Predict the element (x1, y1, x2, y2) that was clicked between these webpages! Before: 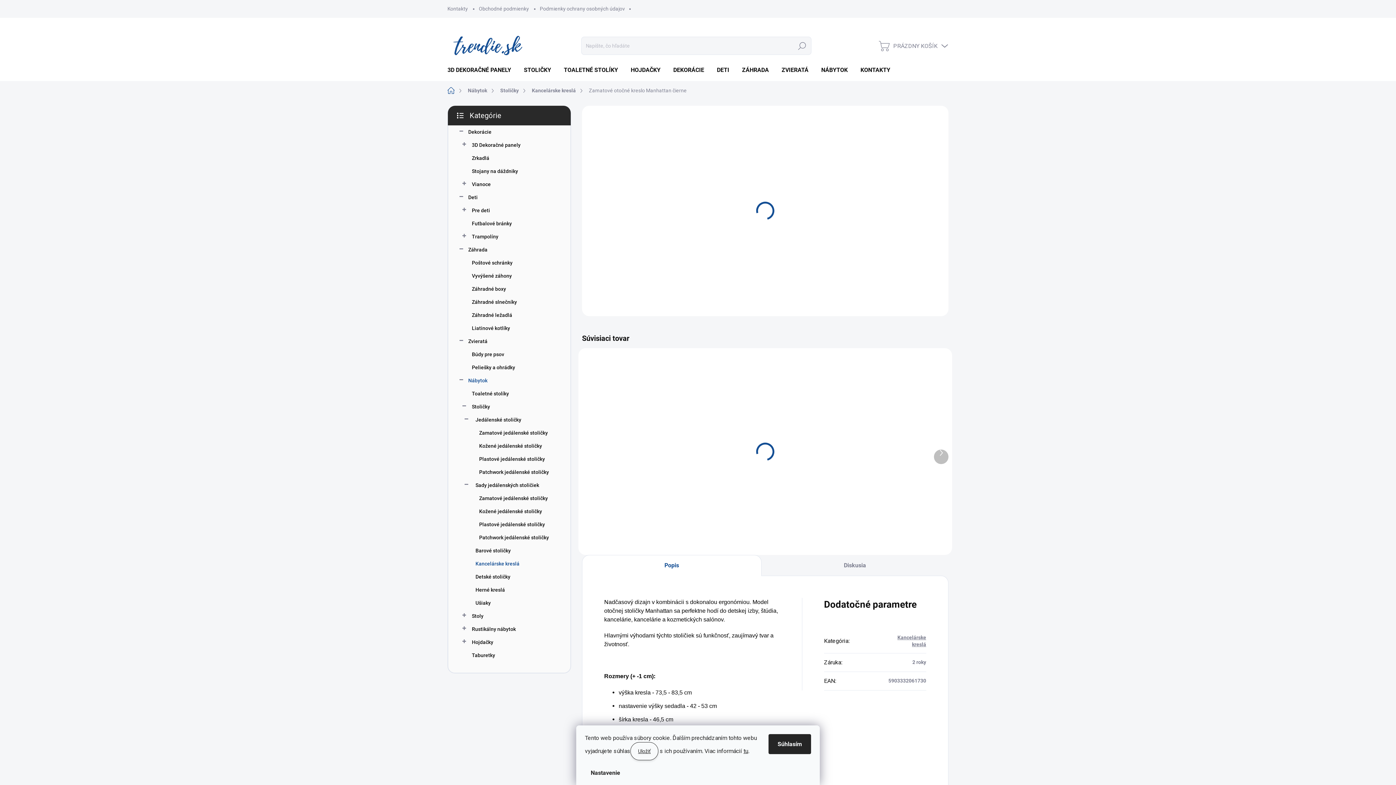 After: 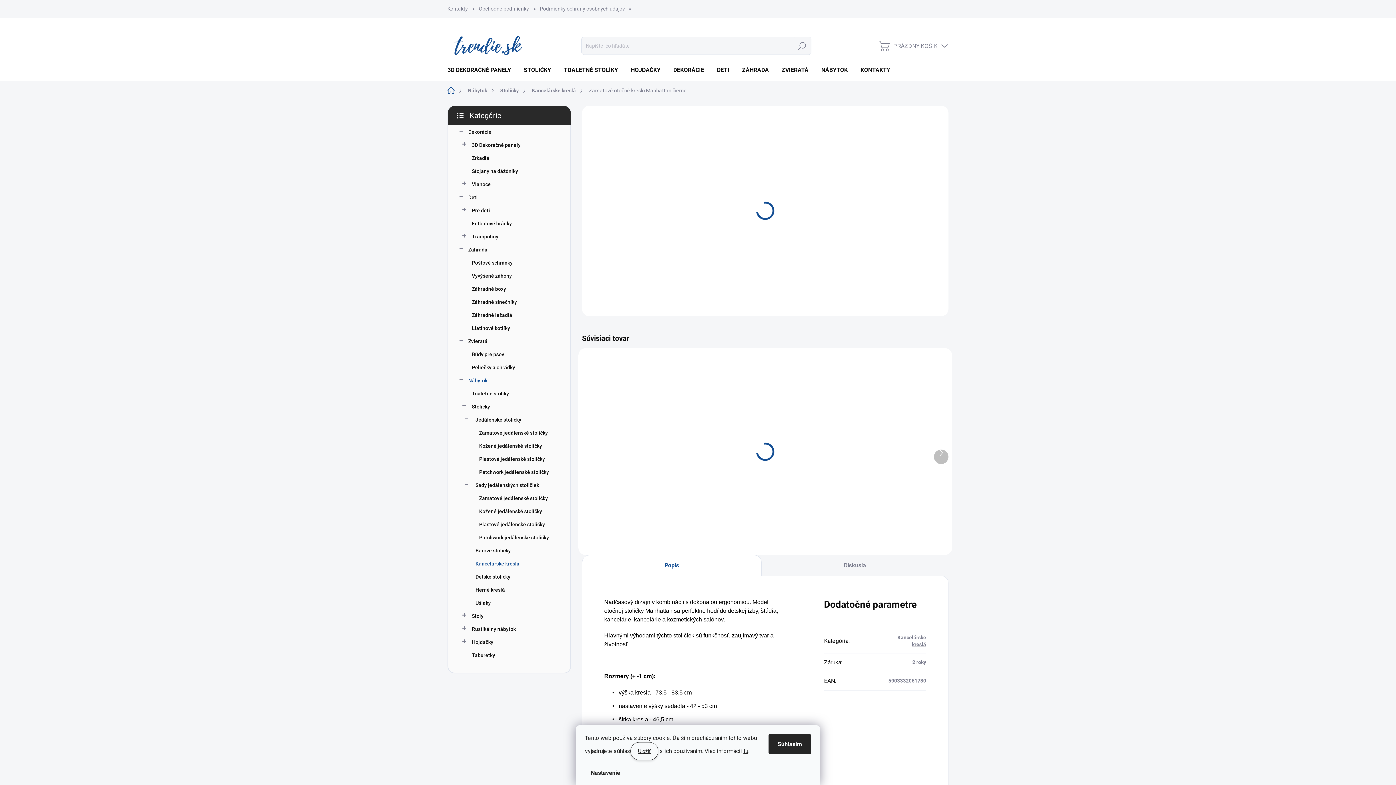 Action: bbox: (809, 182, 826, 204) label: Zvýšiť množstvo o 1